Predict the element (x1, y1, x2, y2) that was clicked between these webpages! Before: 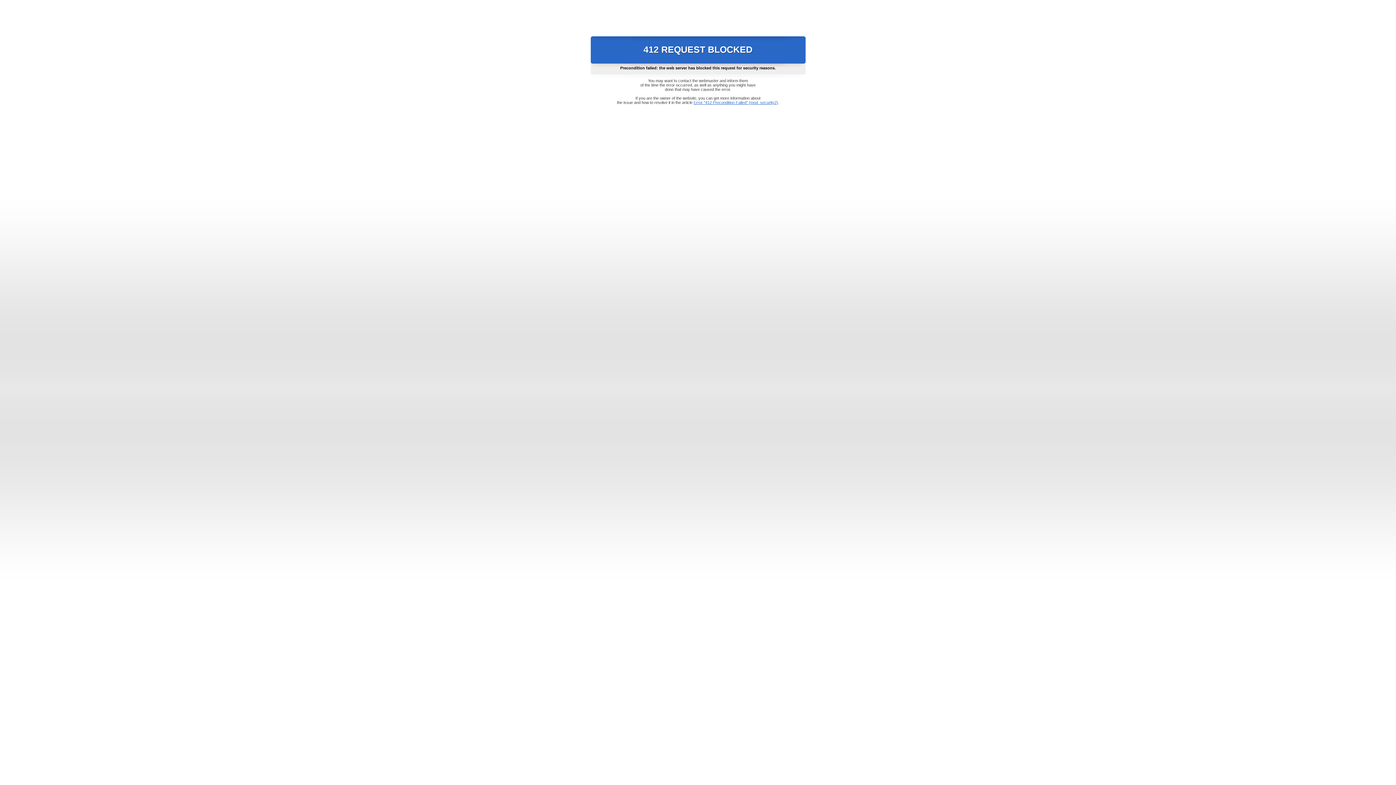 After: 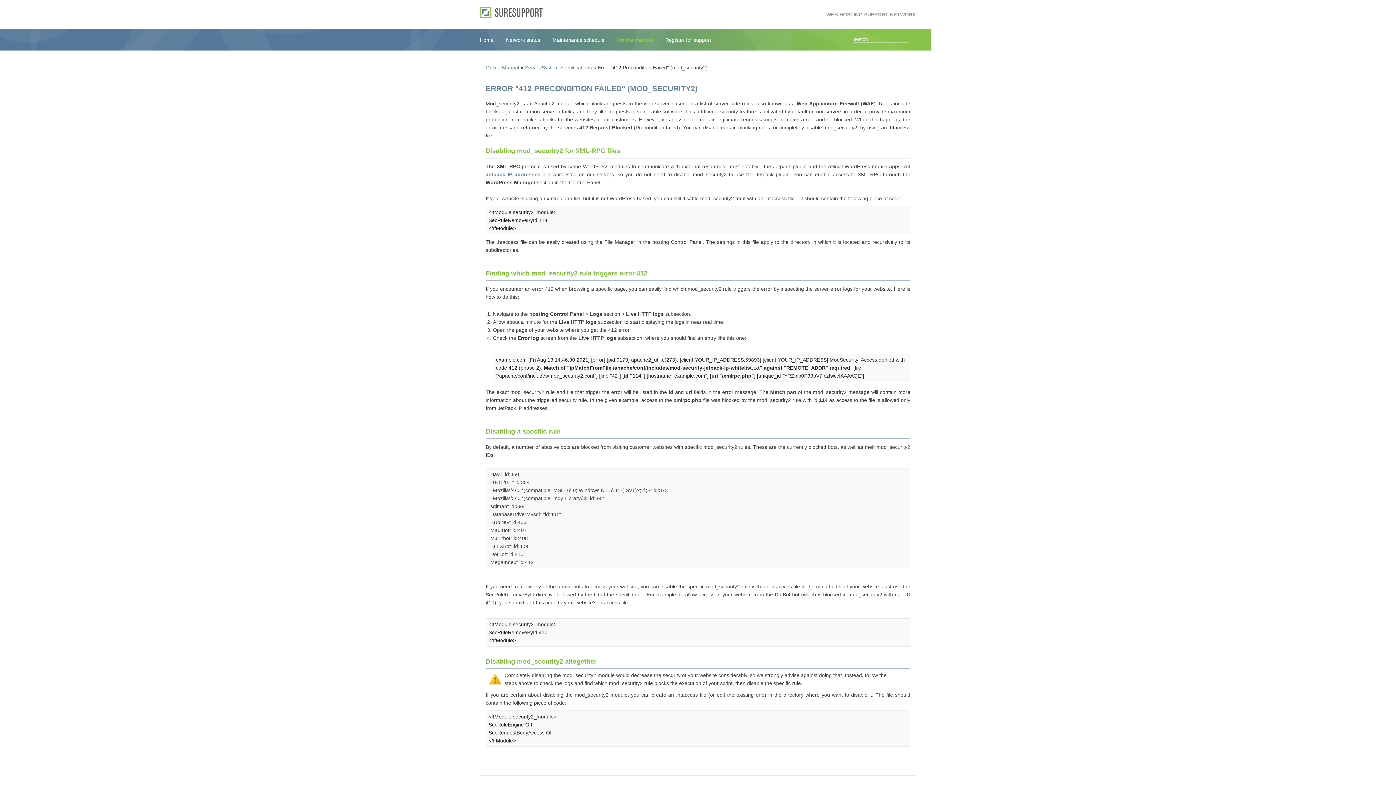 Action: label: Error "412 Precondition Failed" (mod_security2) bbox: (693, 100, 778, 104)